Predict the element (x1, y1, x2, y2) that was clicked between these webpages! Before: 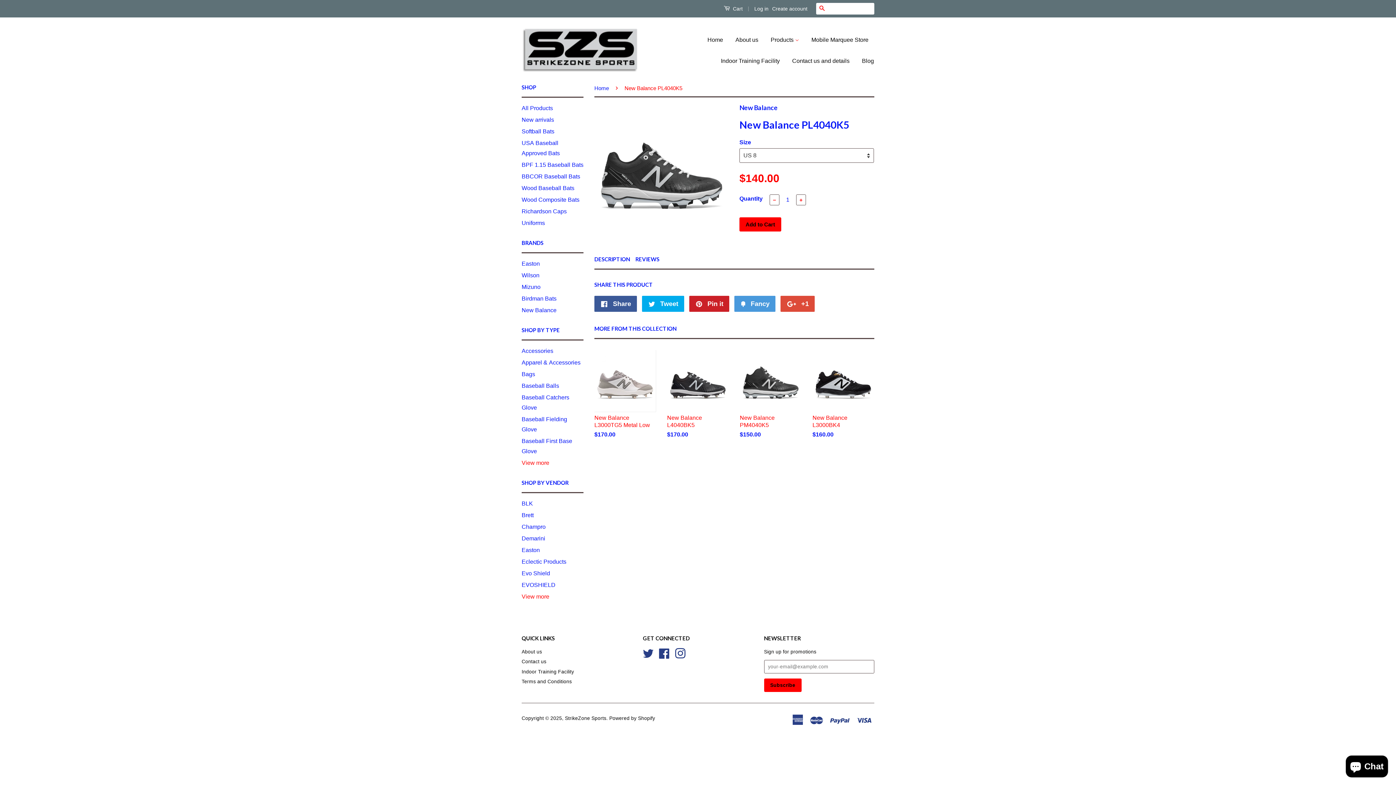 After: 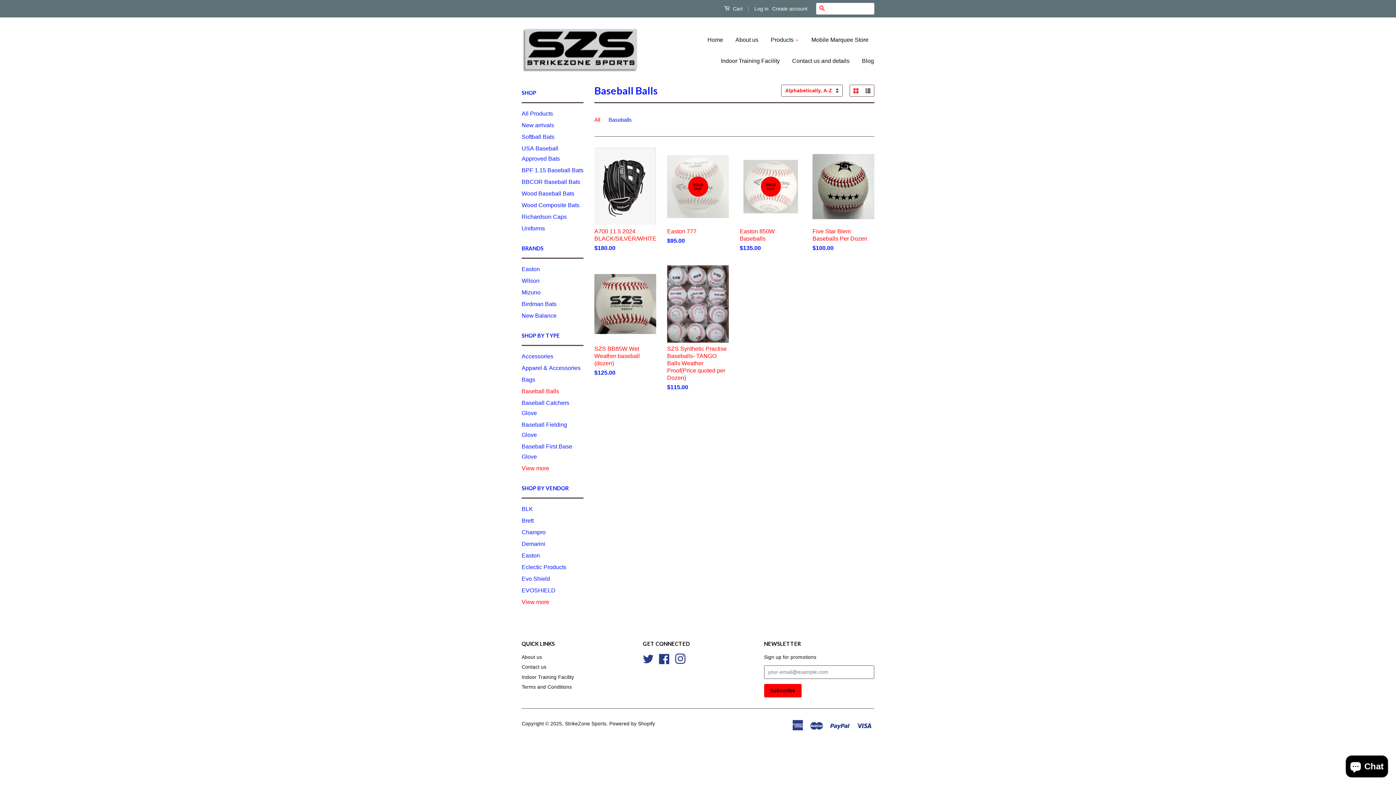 Action: bbox: (521, 382, 559, 389) label: Baseball Balls